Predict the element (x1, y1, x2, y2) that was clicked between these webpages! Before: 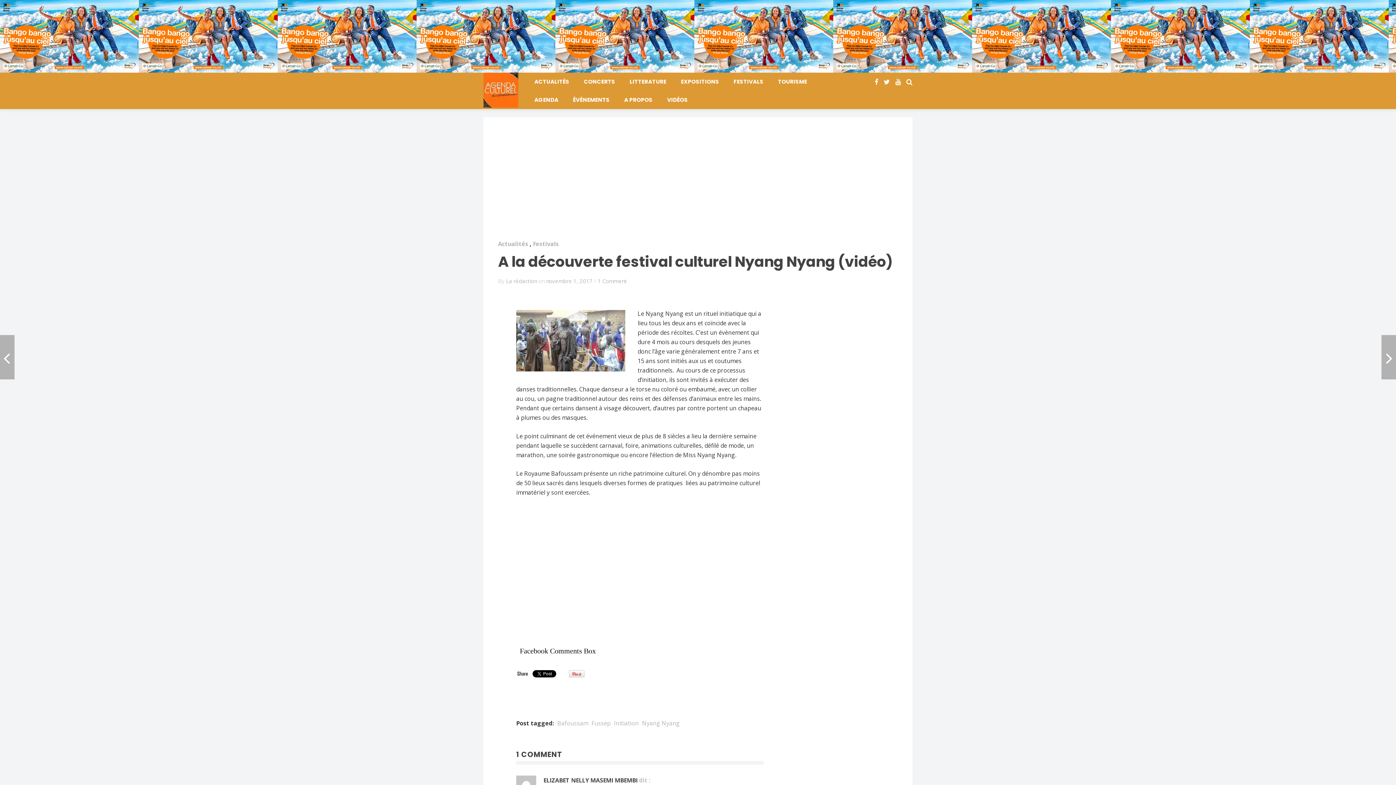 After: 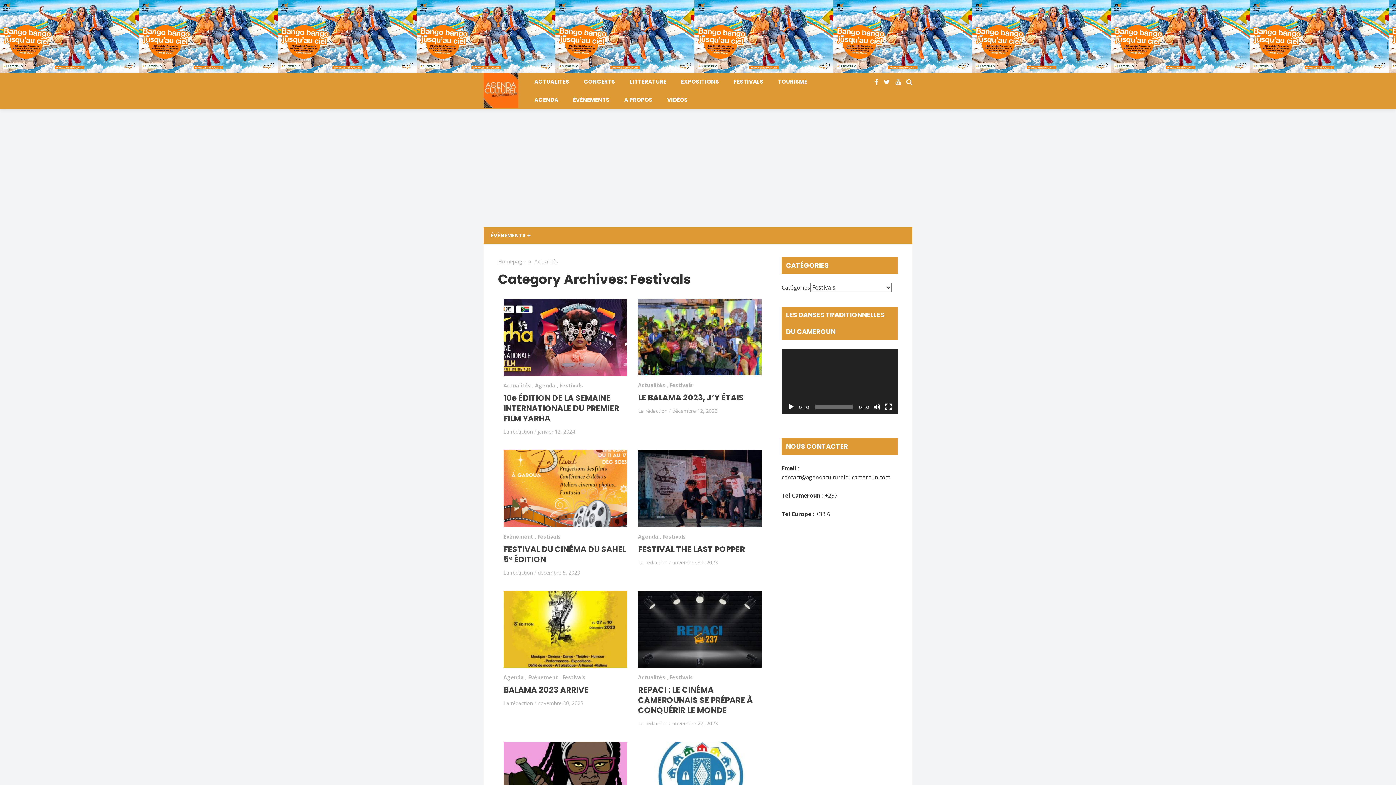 Action: label: FESTIVALS bbox: (726, 72, 770, 90)